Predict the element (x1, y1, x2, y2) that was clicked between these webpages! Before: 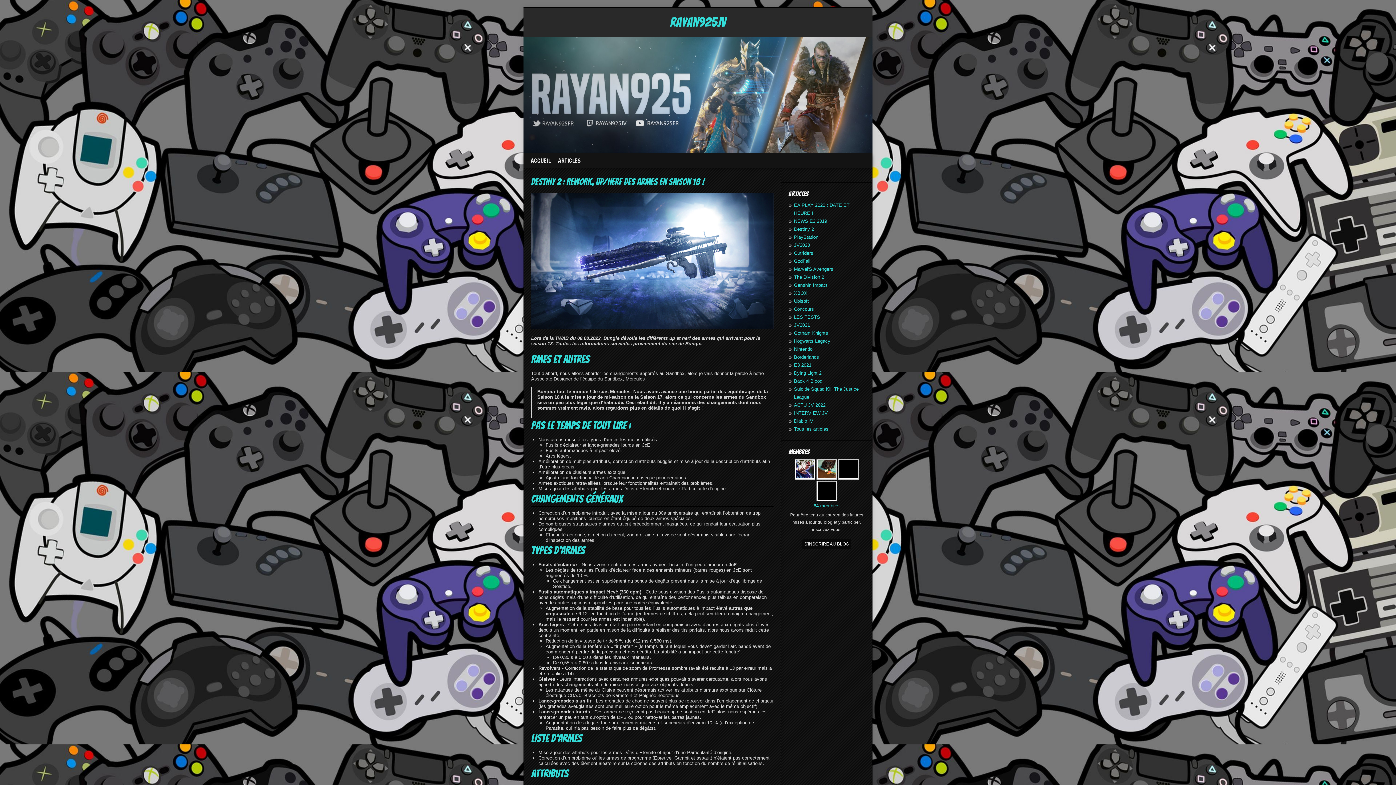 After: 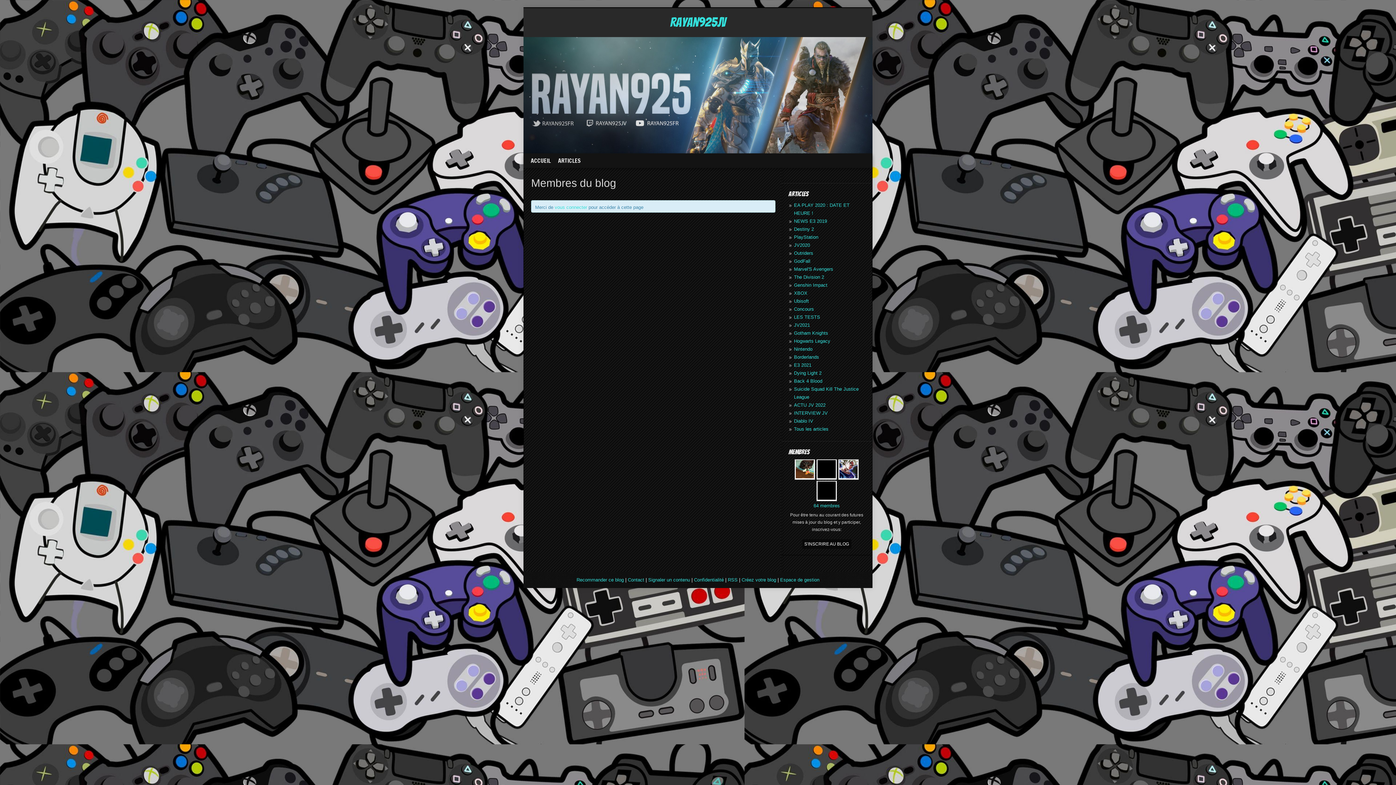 Action: label: 64 membres bbox: (813, 503, 840, 508)